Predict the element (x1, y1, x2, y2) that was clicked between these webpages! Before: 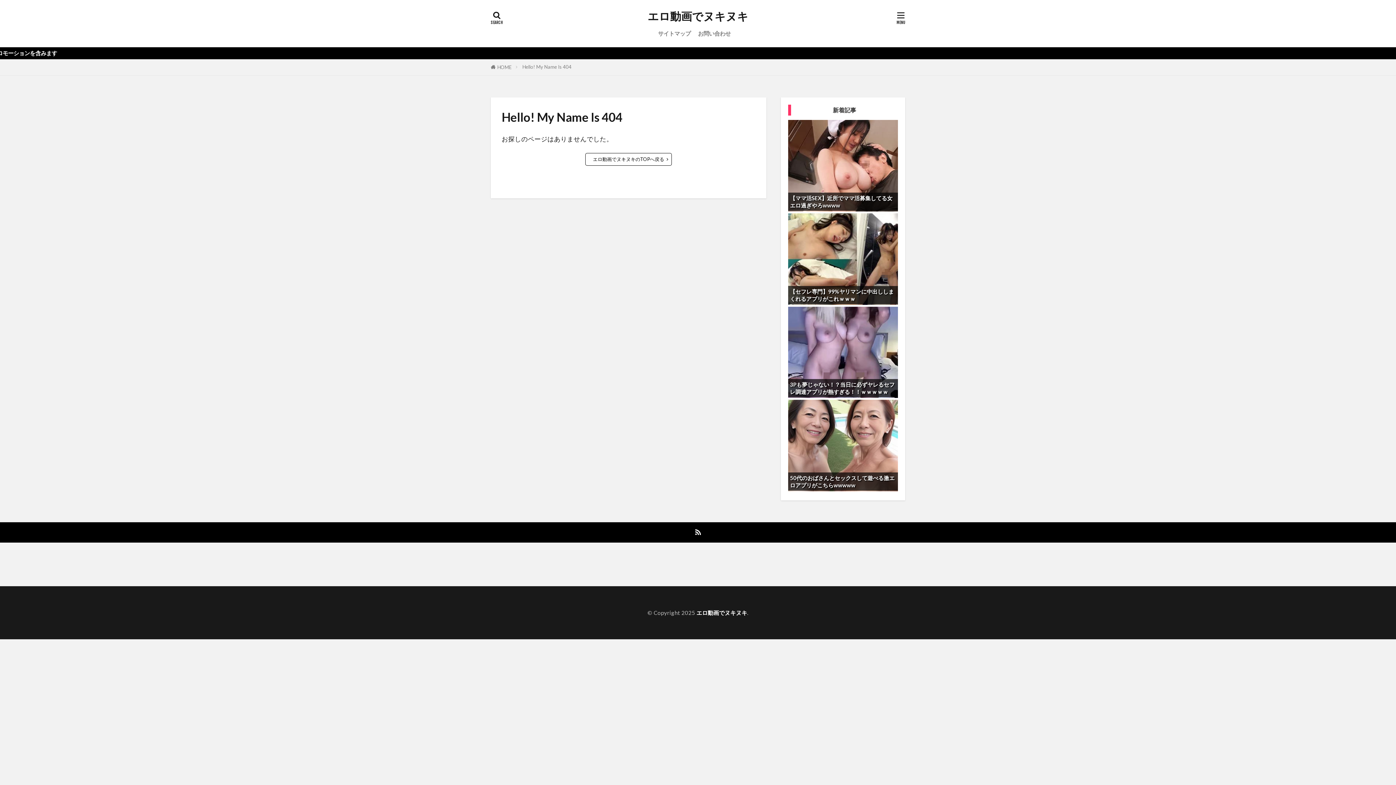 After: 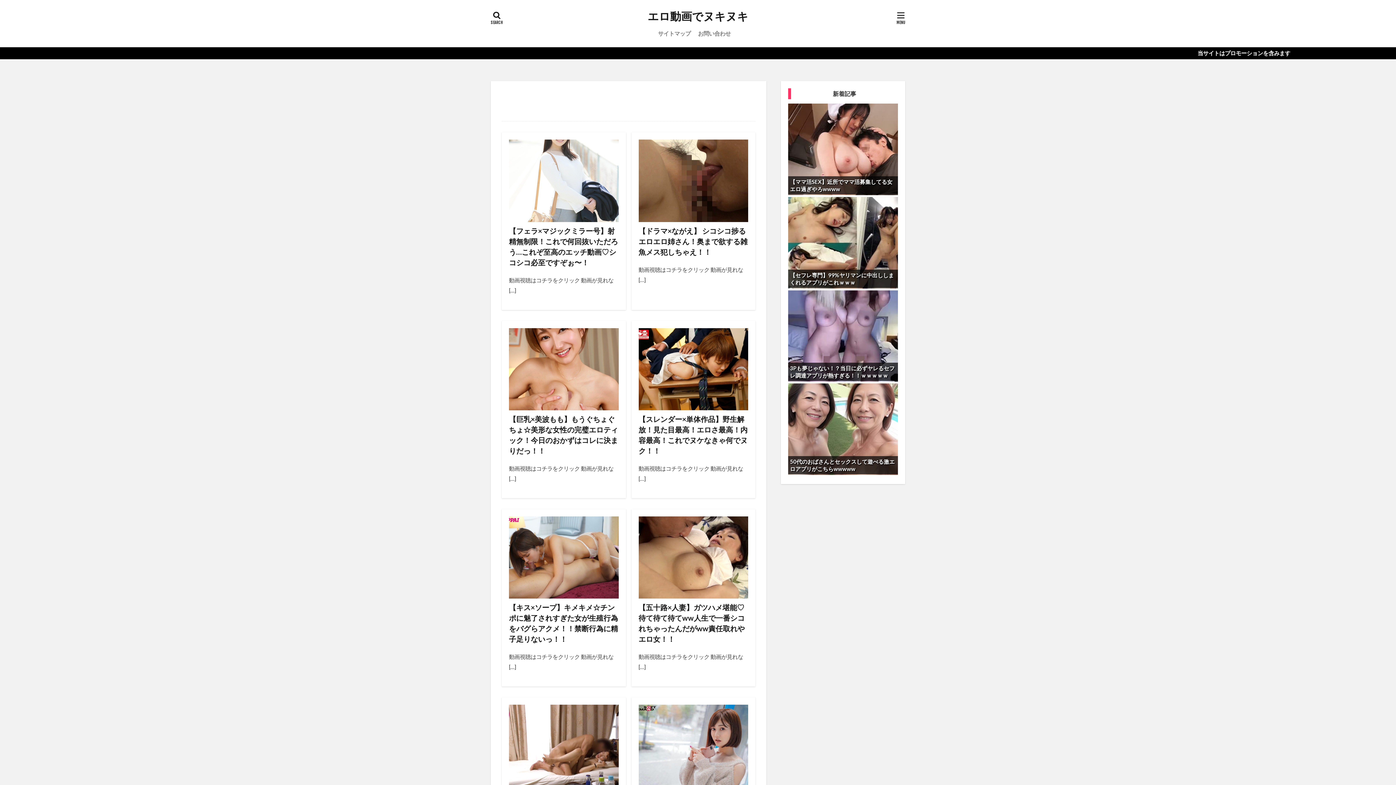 Action: label: エロ動画でヌキヌキ bbox: (647, 10, 748, 21)